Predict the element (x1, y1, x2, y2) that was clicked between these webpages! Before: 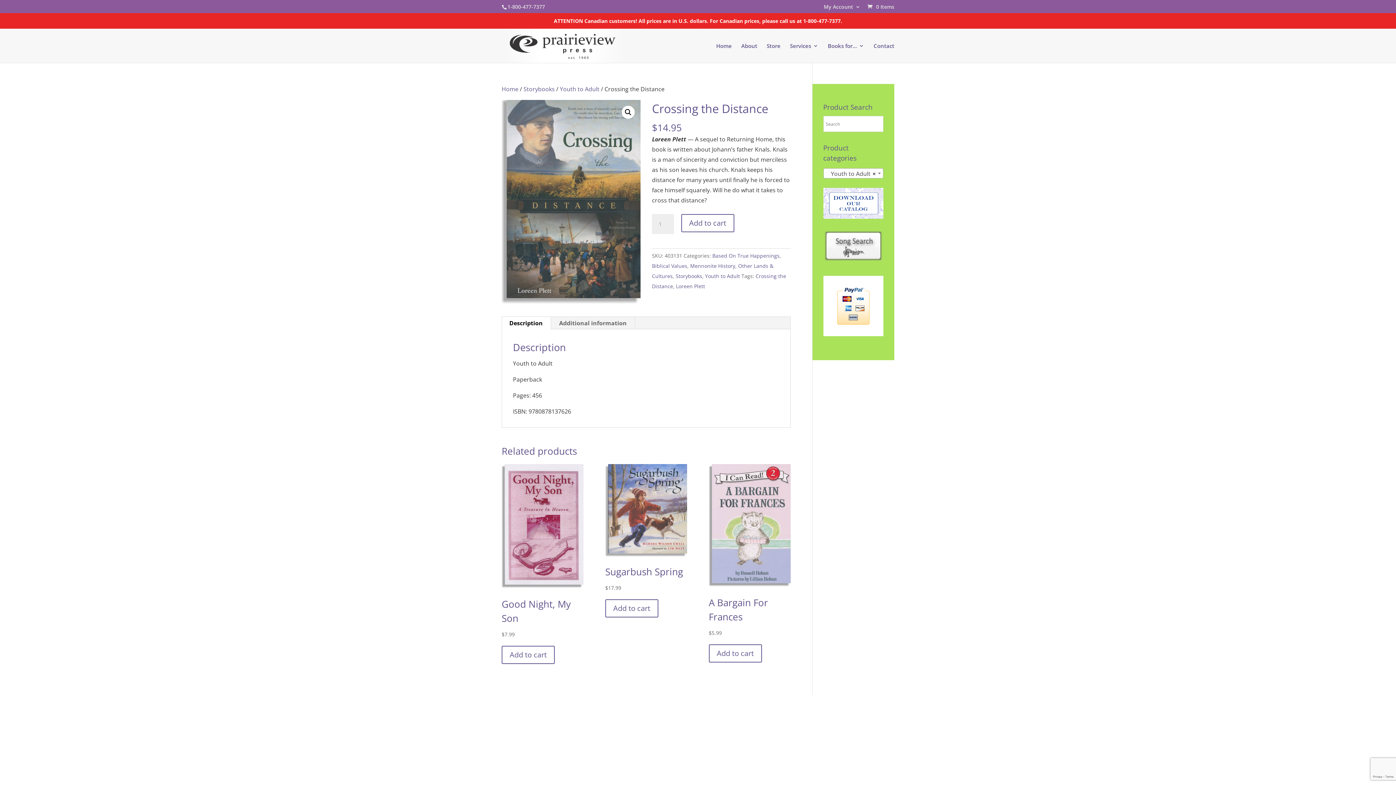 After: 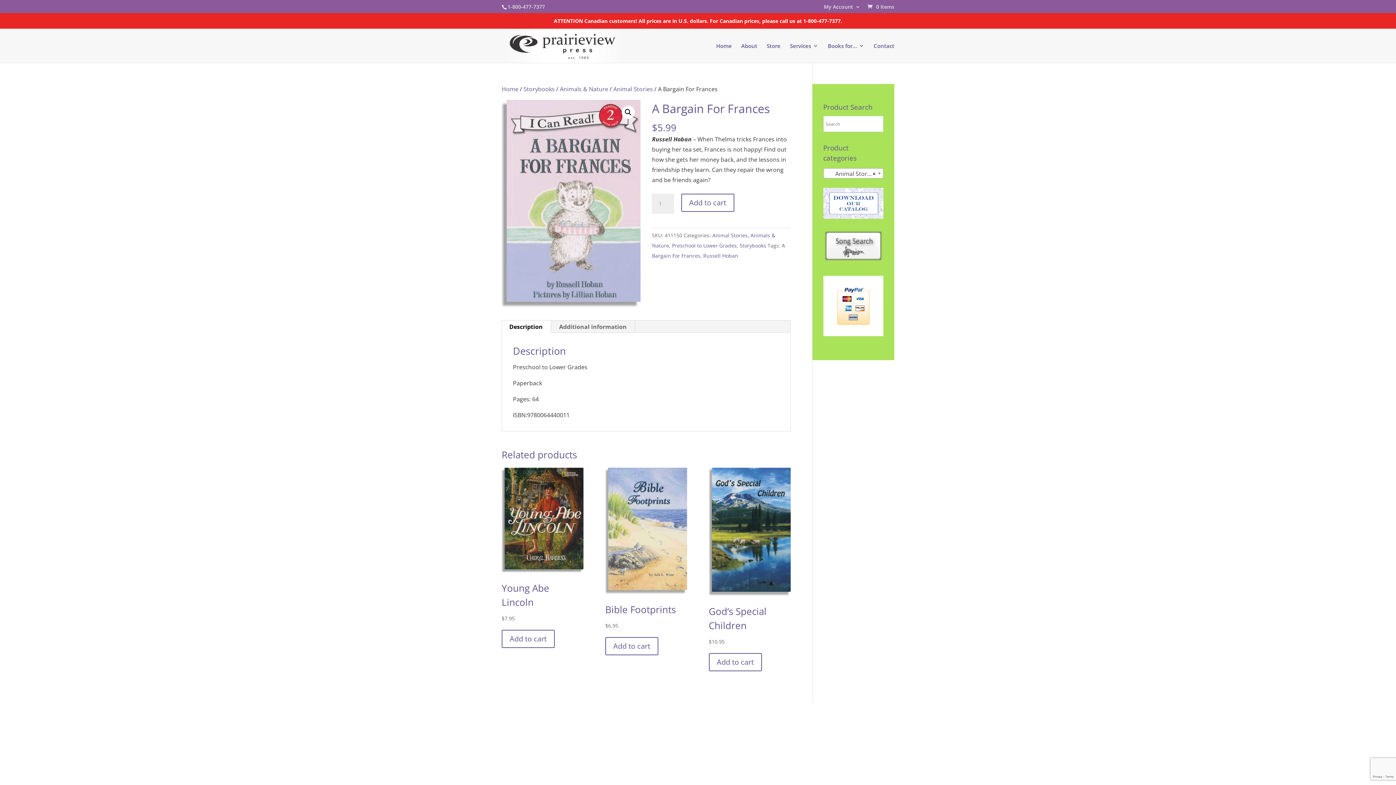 Action: label: A Bargain For Frances
$5.99 bbox: (708, 464, 790, 637)